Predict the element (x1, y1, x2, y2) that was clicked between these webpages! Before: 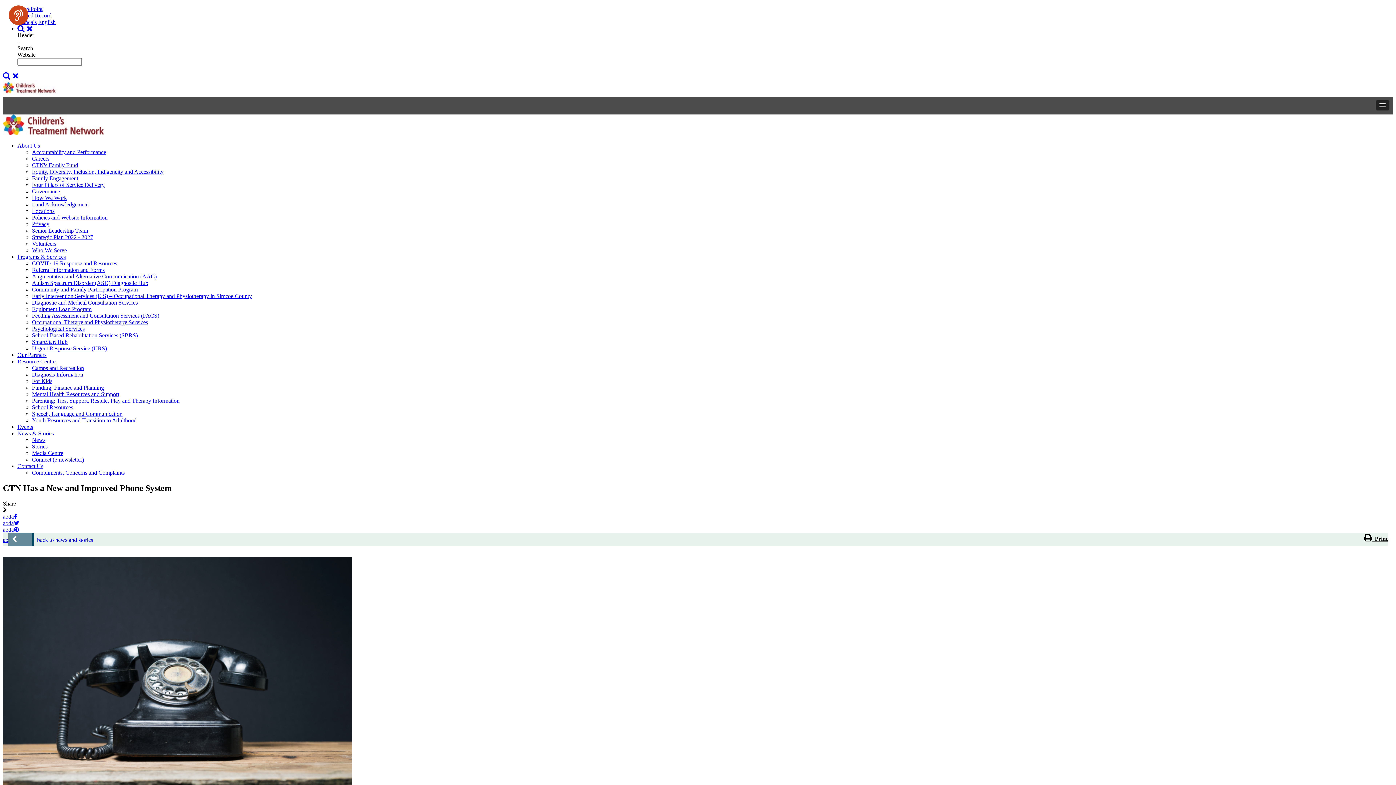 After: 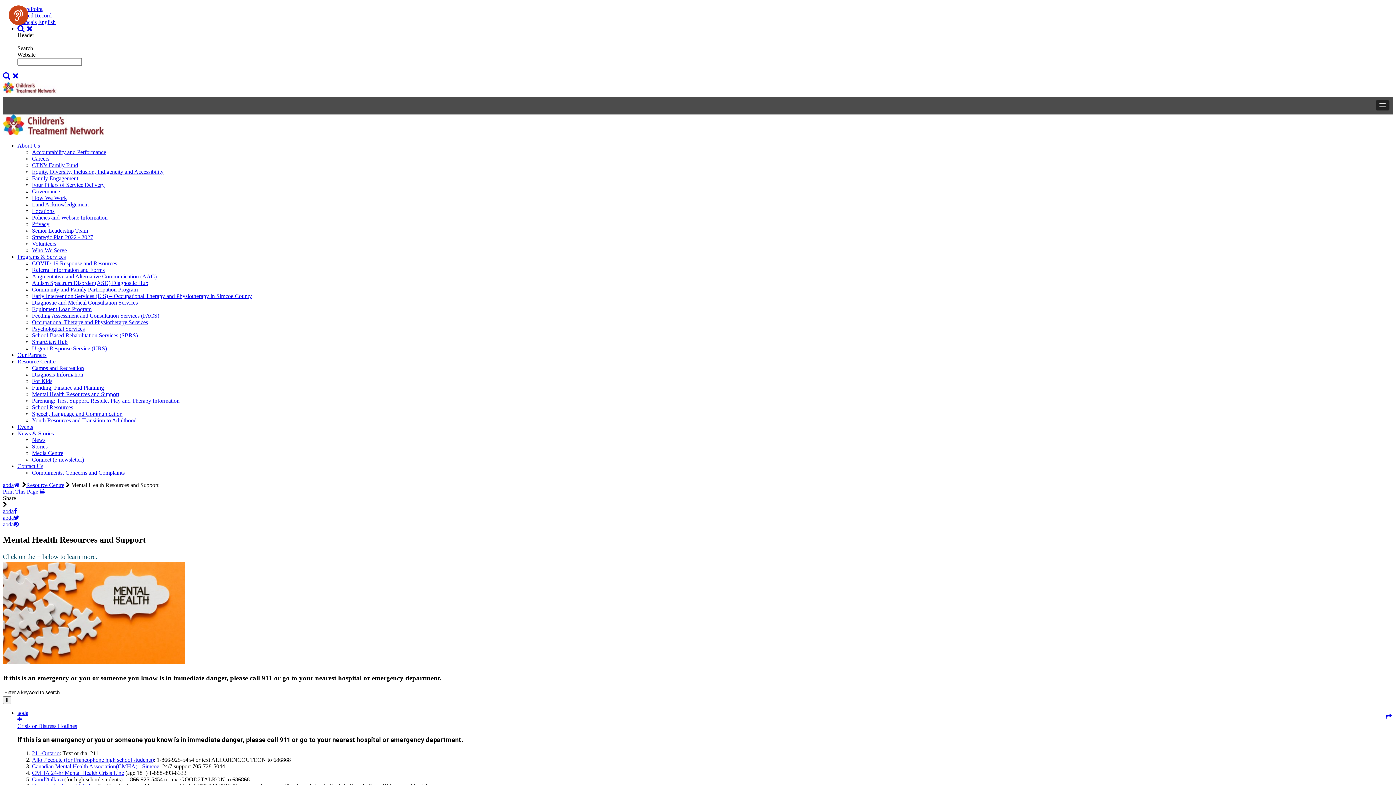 Action: label: Mental Health Resources and Support bbox: (32, 391, 119, 397)